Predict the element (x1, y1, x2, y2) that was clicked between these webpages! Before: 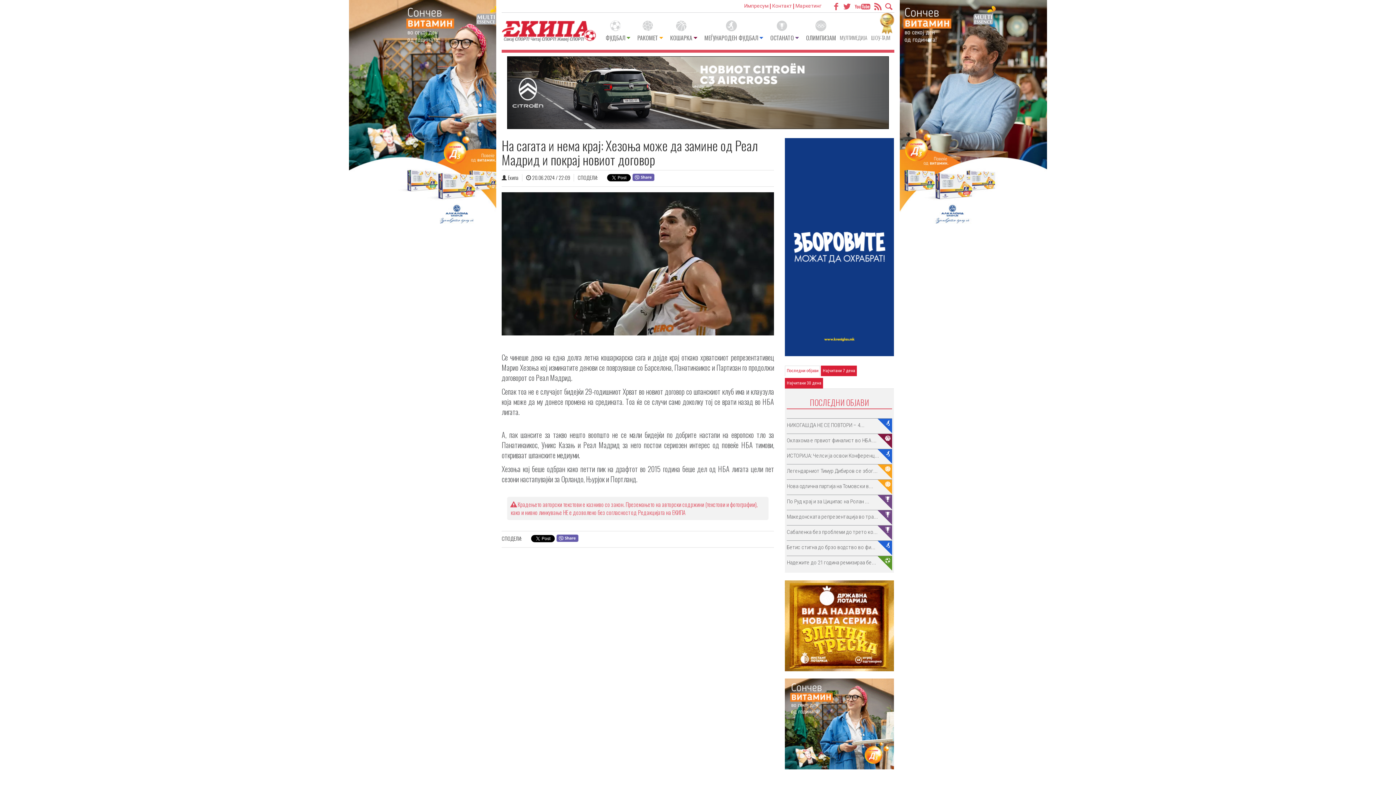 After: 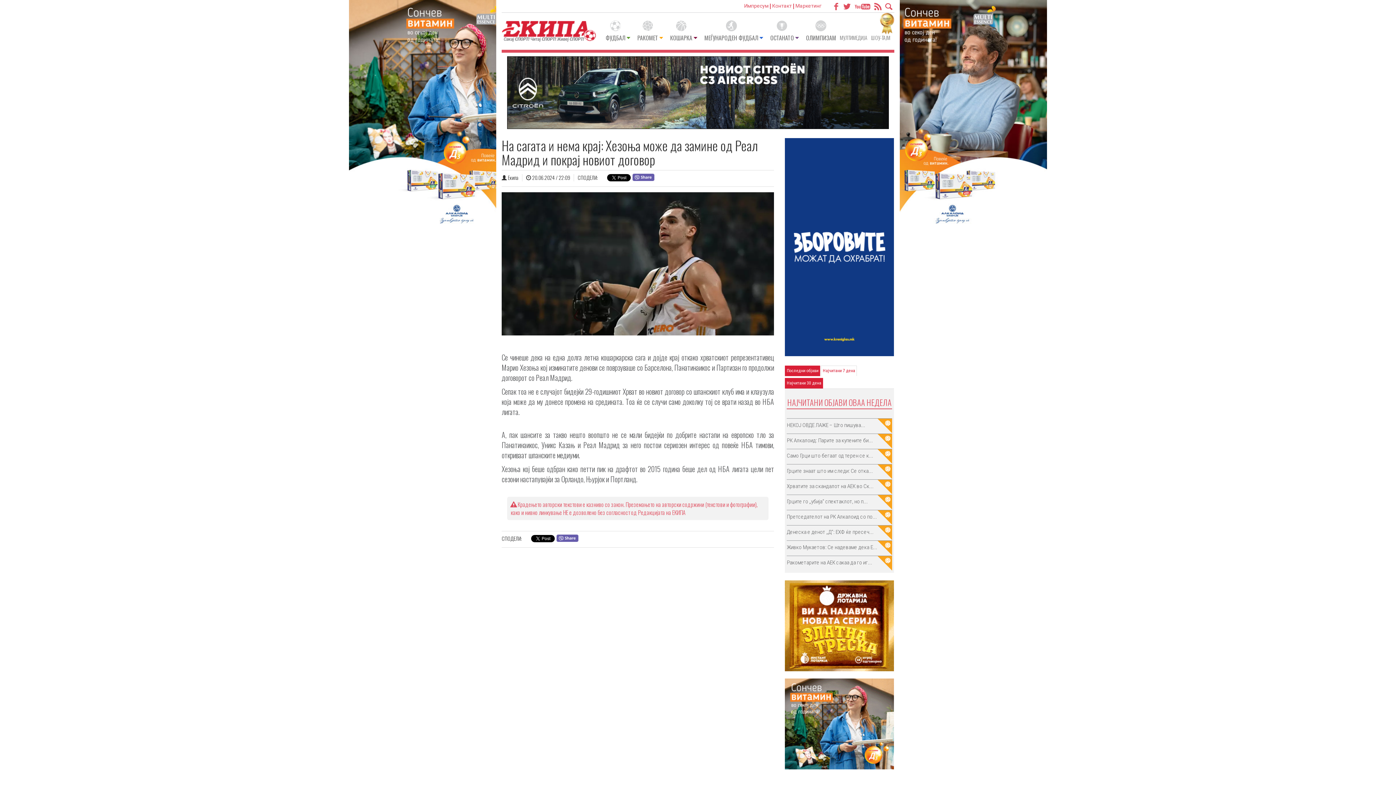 Action: bbox: (821, 365, 857, 376) label: Најчитани 7 дена